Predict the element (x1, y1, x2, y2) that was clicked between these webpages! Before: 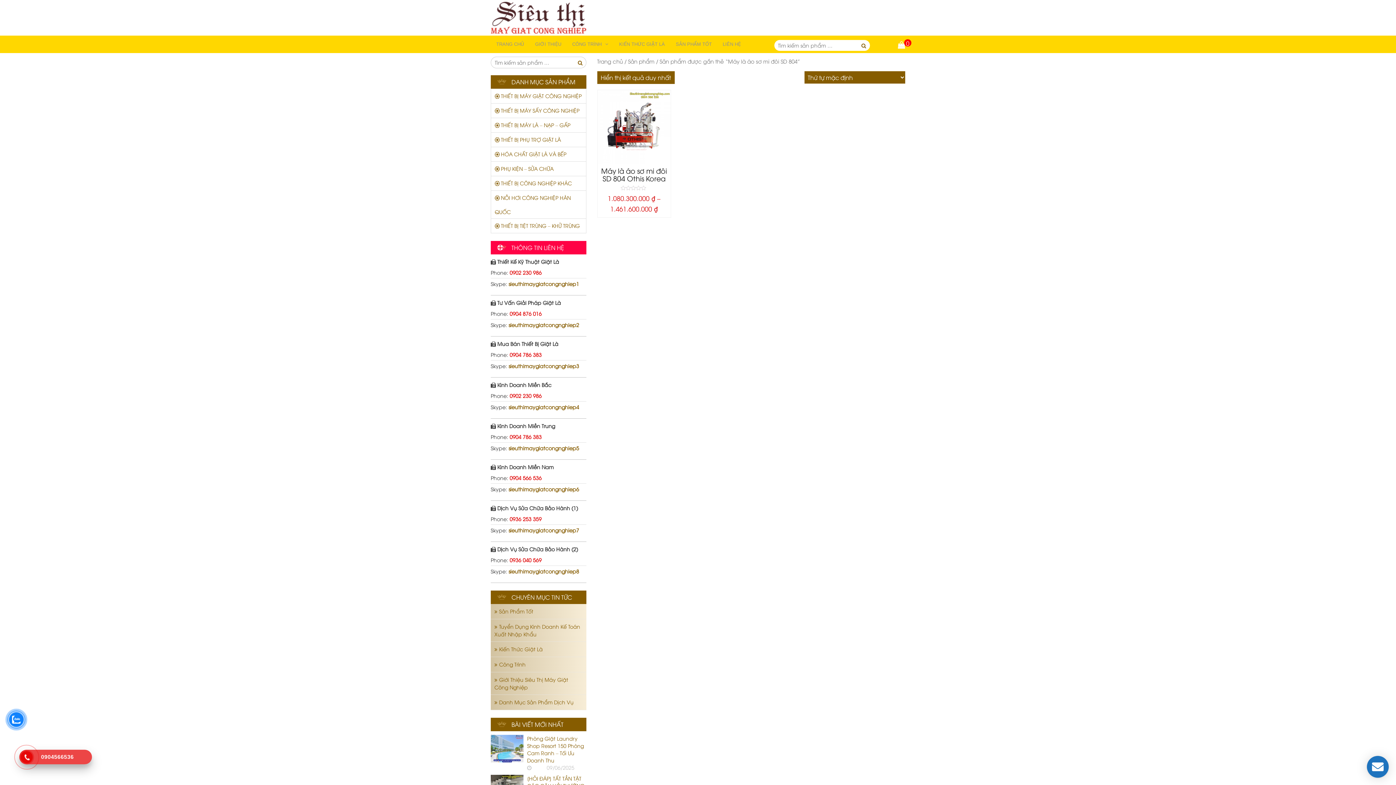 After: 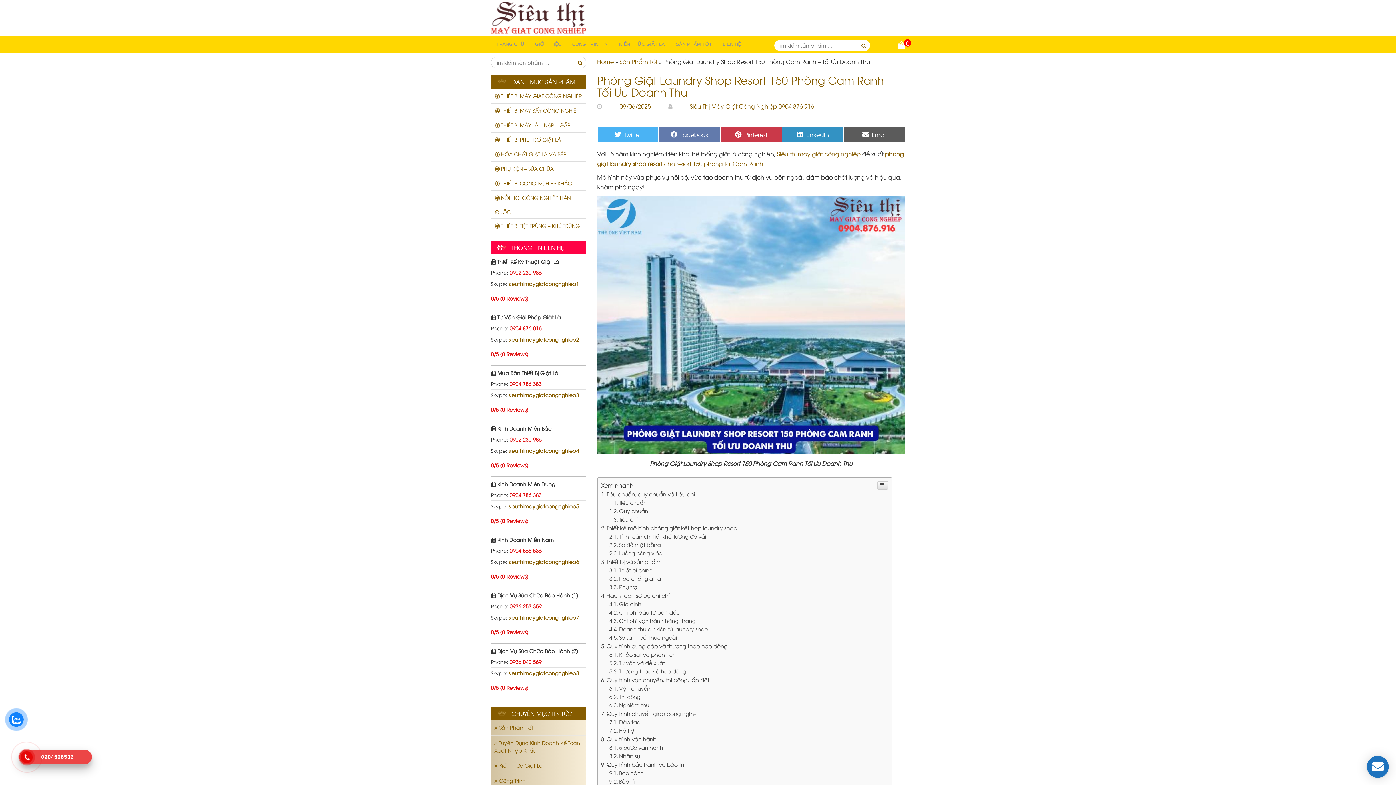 Action: bbox: (527, 735, 584, 764) label: Phòng Giặt Laundry Shop Resort 150 Phòng Cam Ranh – Tối Ưu Doanh Thu